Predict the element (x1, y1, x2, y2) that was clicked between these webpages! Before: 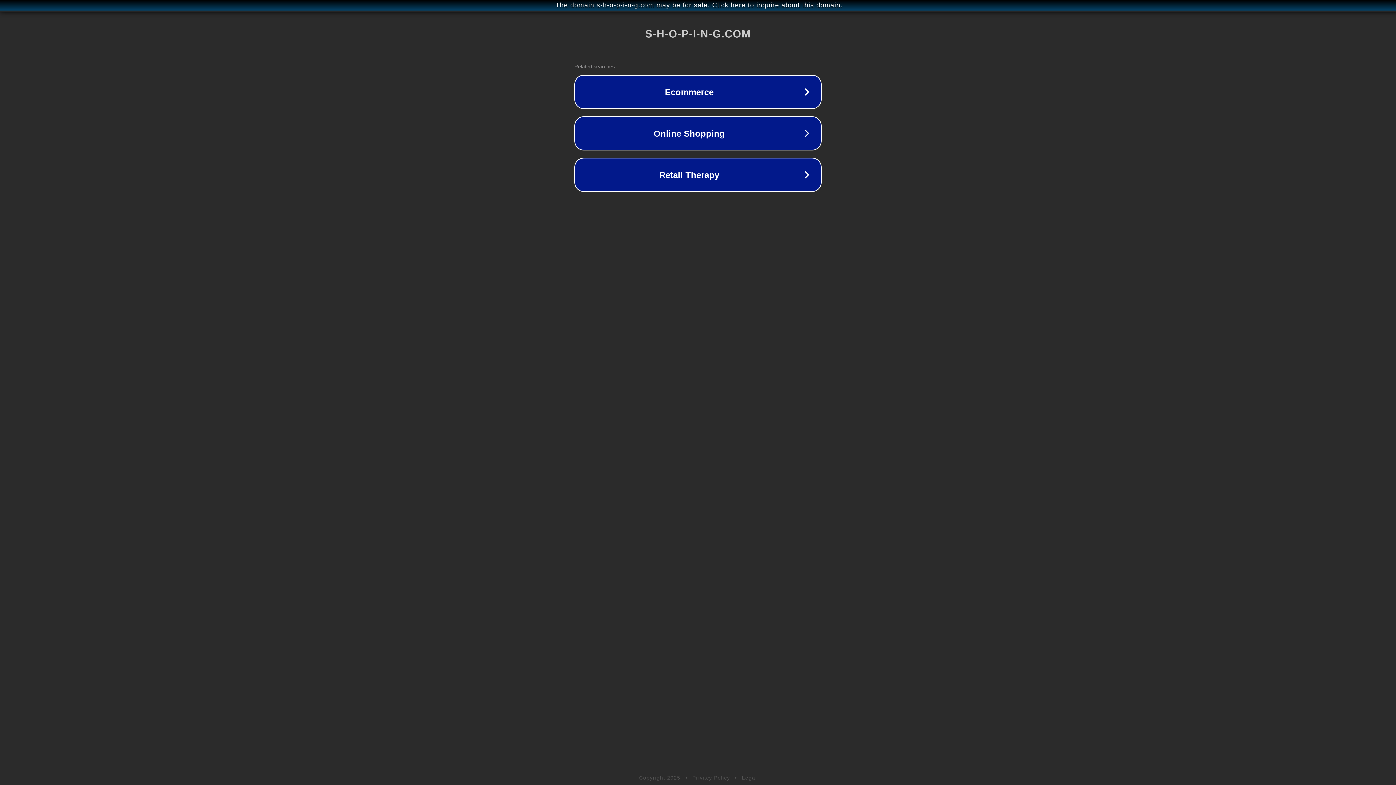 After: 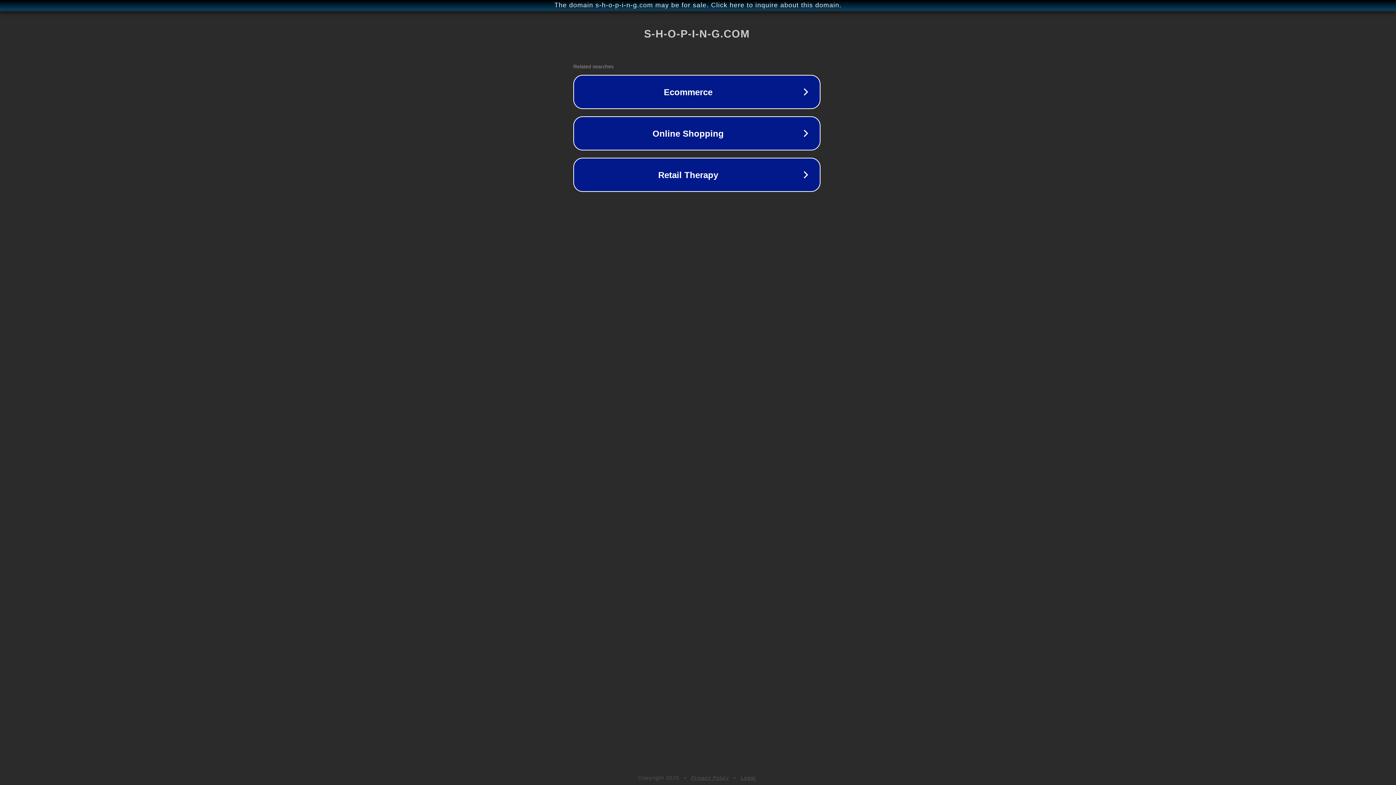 Action: bbox: (1, 1, 1397, 9) label: The domain s-h-o-p-i-n-g.com may be for sale. Click here to inquire about this domain.